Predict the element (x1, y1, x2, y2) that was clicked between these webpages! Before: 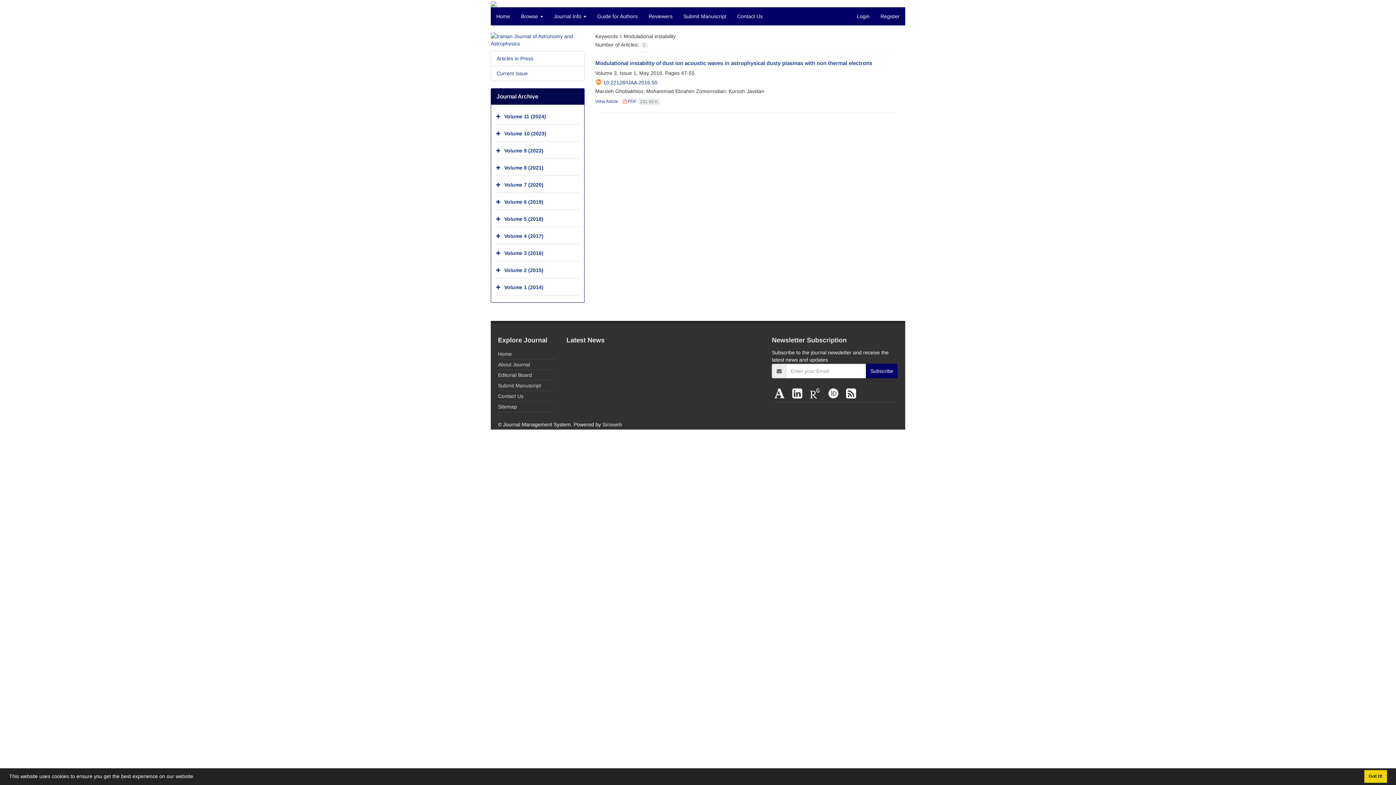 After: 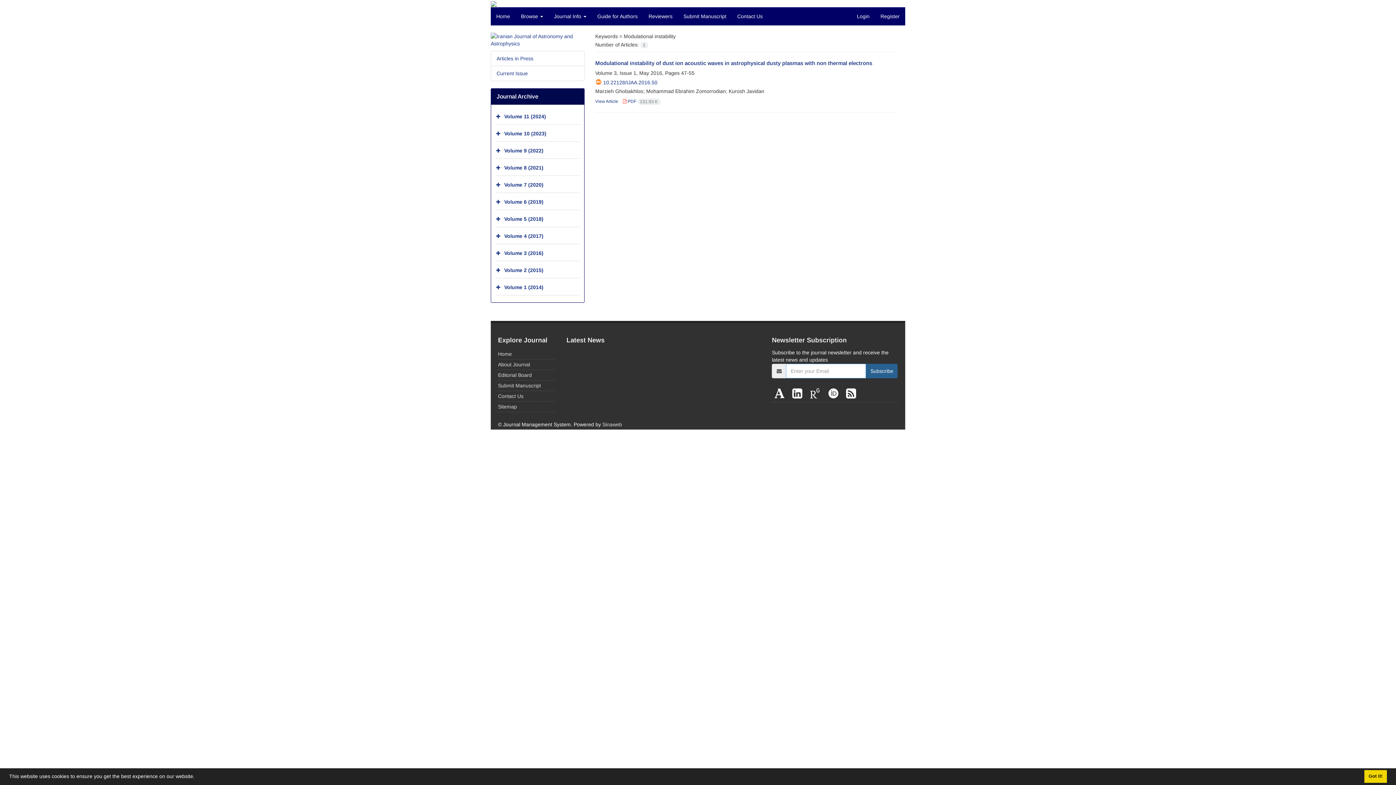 Action: bbox: (866, 364, 897, 378) label: Subscribe